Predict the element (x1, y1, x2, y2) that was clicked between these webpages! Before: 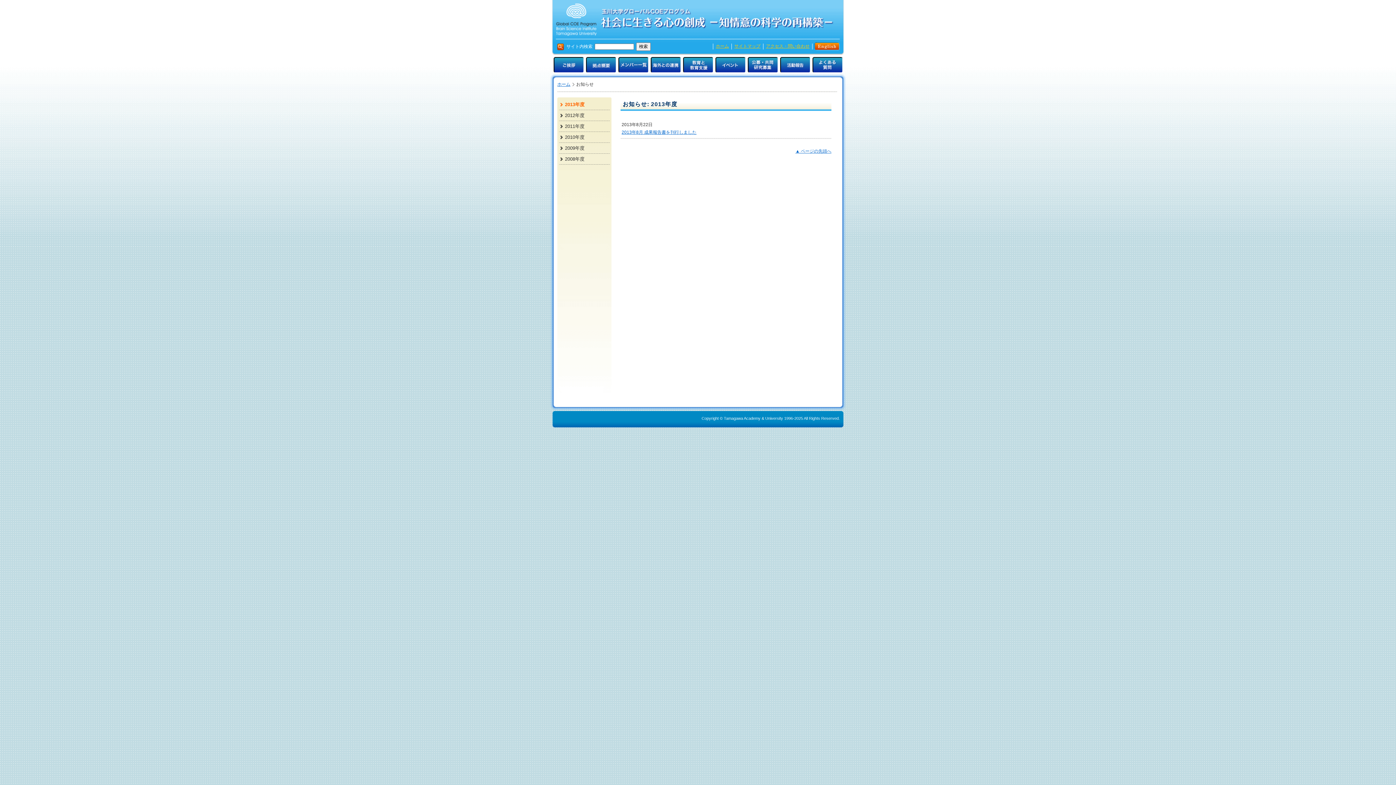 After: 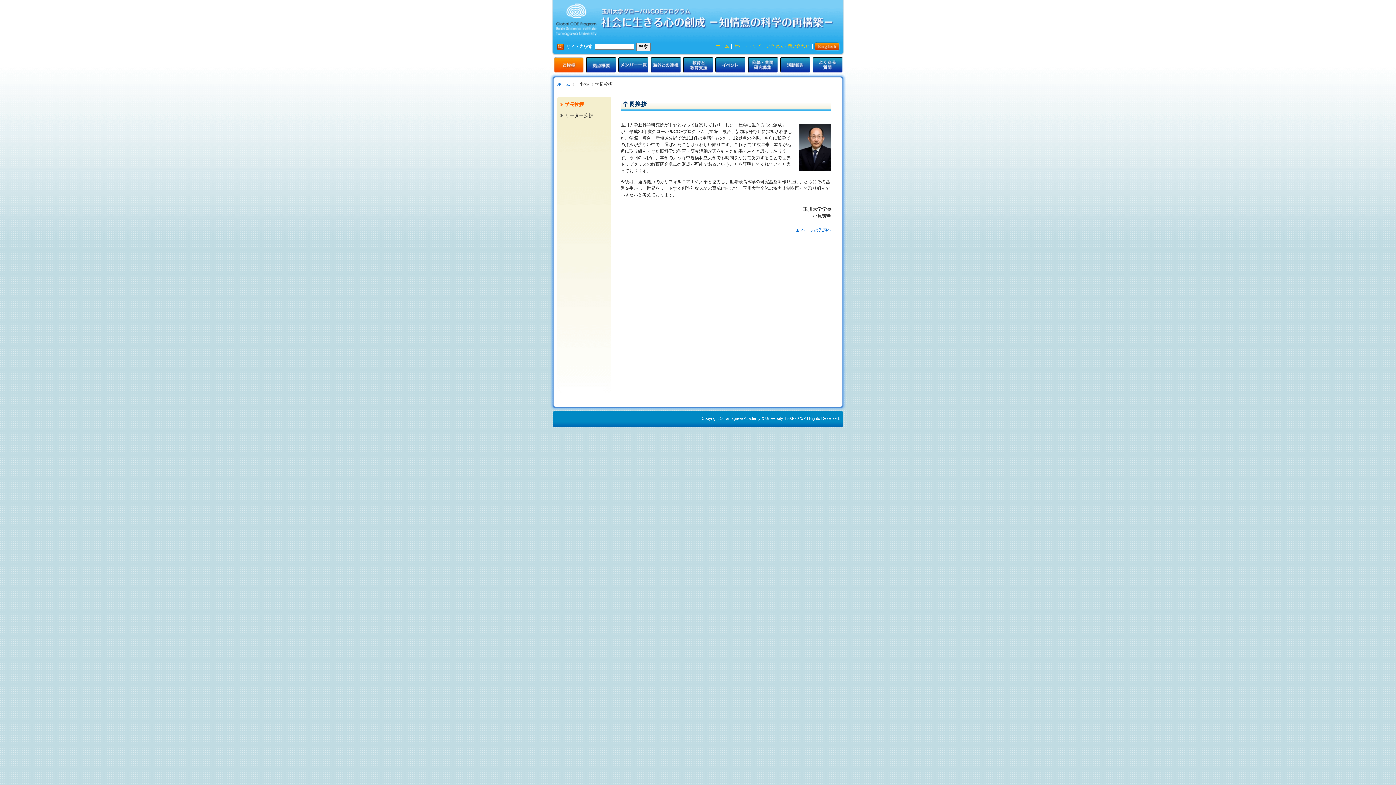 Action: bbox: (553, 57, 584, 62)